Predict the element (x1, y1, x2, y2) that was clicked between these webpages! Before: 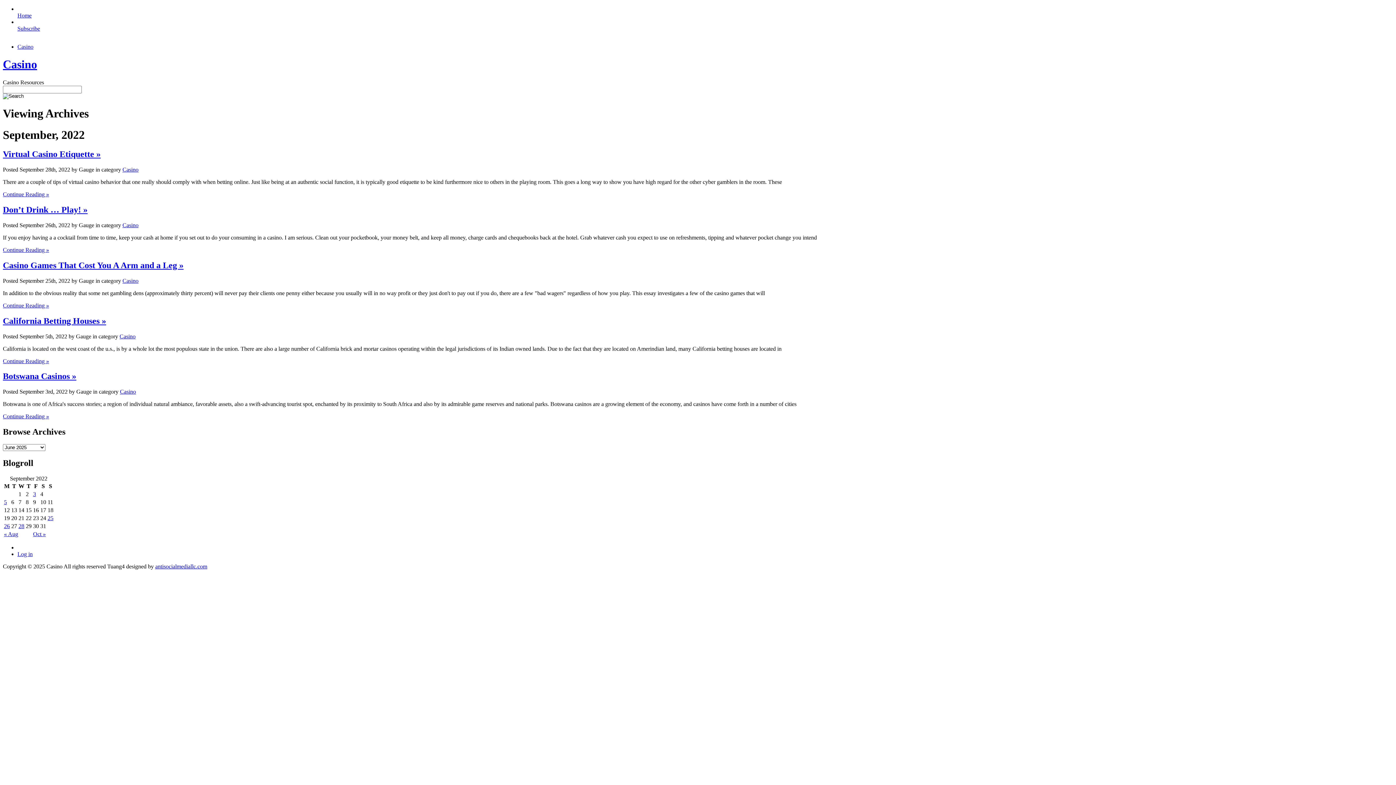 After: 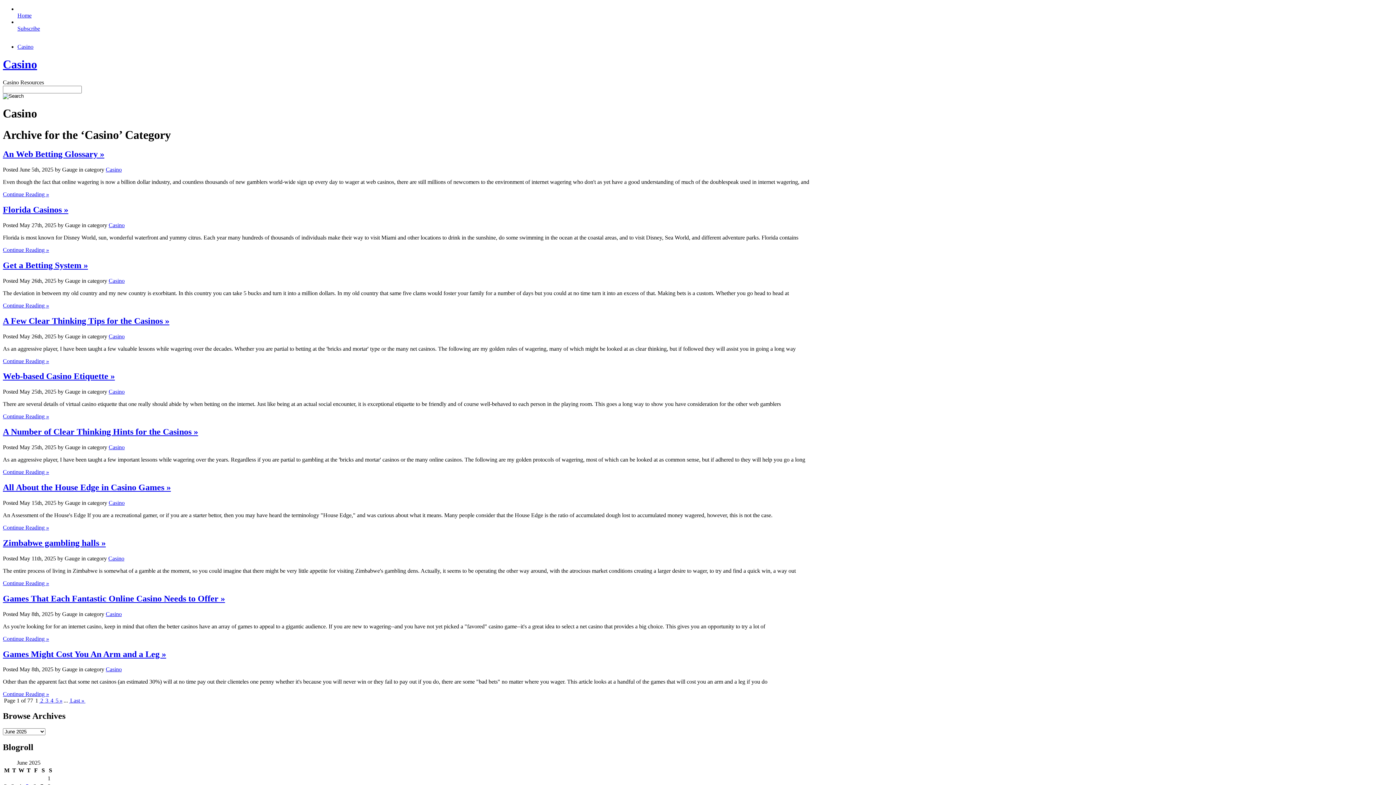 Action: bbox: (119, 333, 135, 339) label: Casino